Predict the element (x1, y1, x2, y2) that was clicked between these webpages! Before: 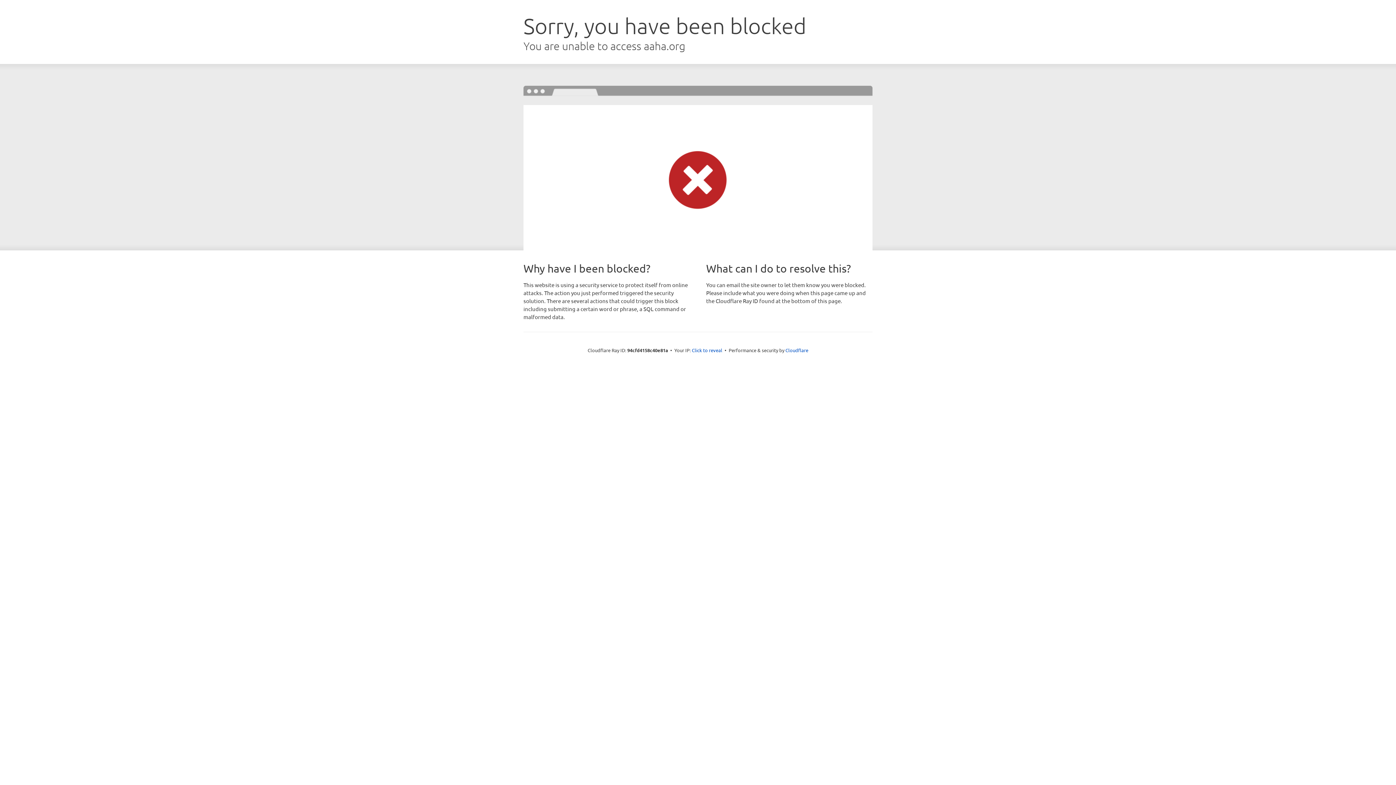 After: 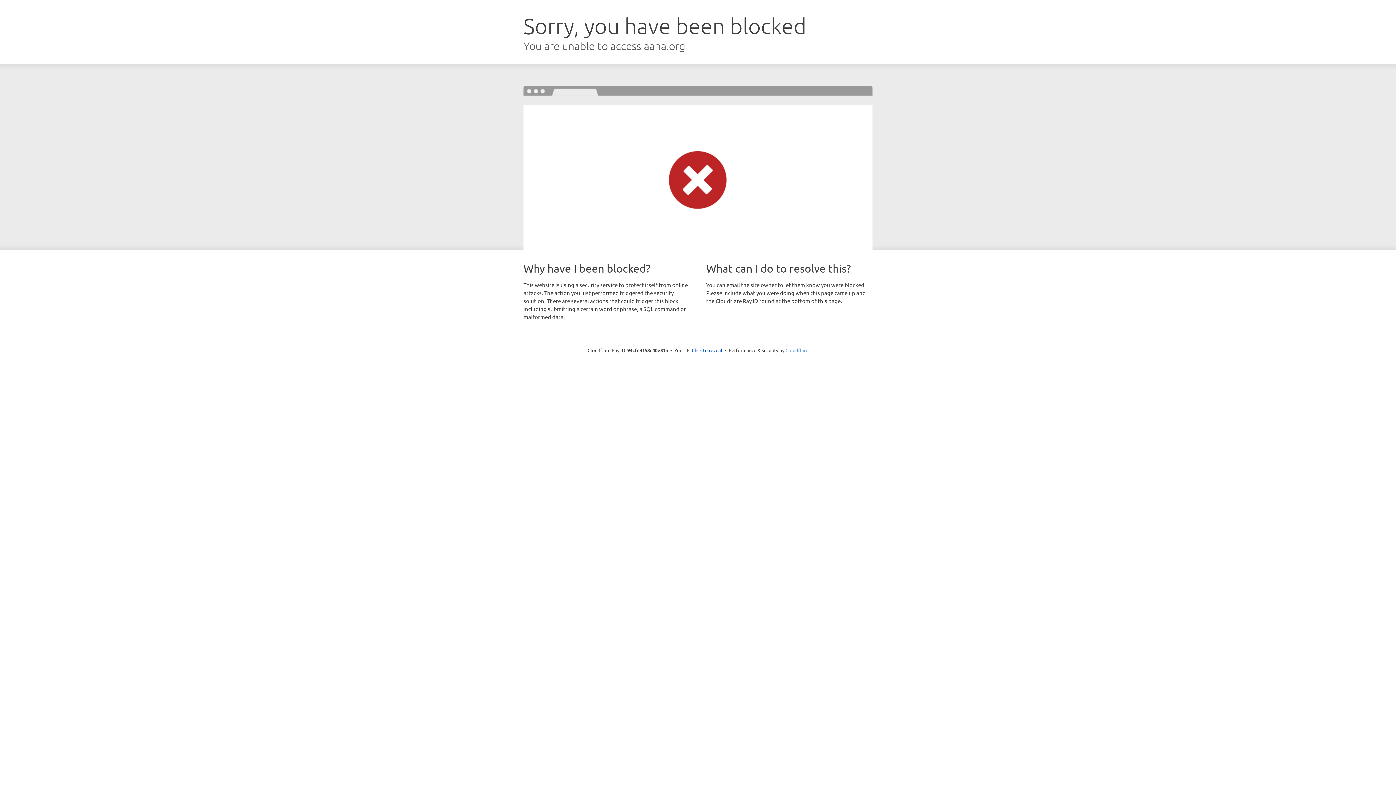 Action: label: Cloudflare bbox: (785, 347, 808, 353)